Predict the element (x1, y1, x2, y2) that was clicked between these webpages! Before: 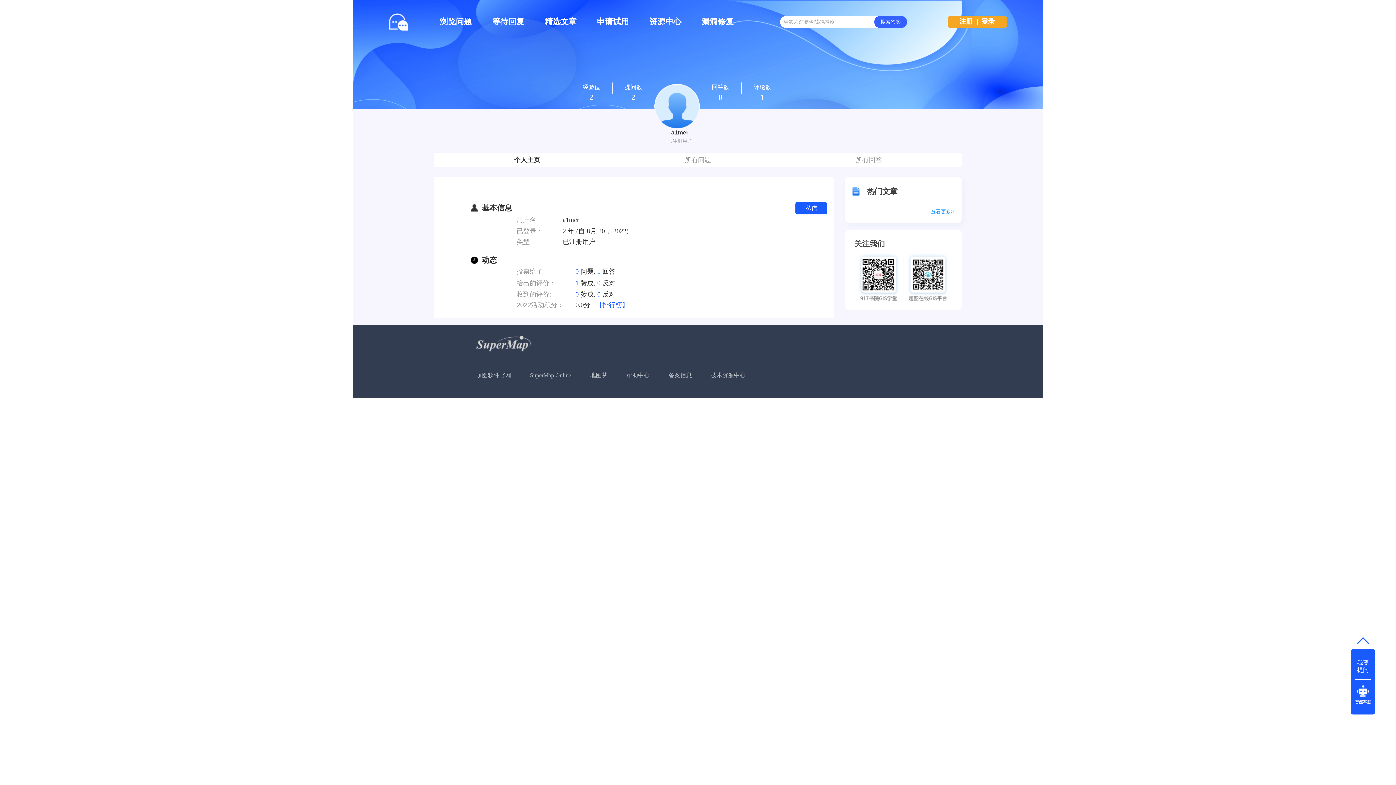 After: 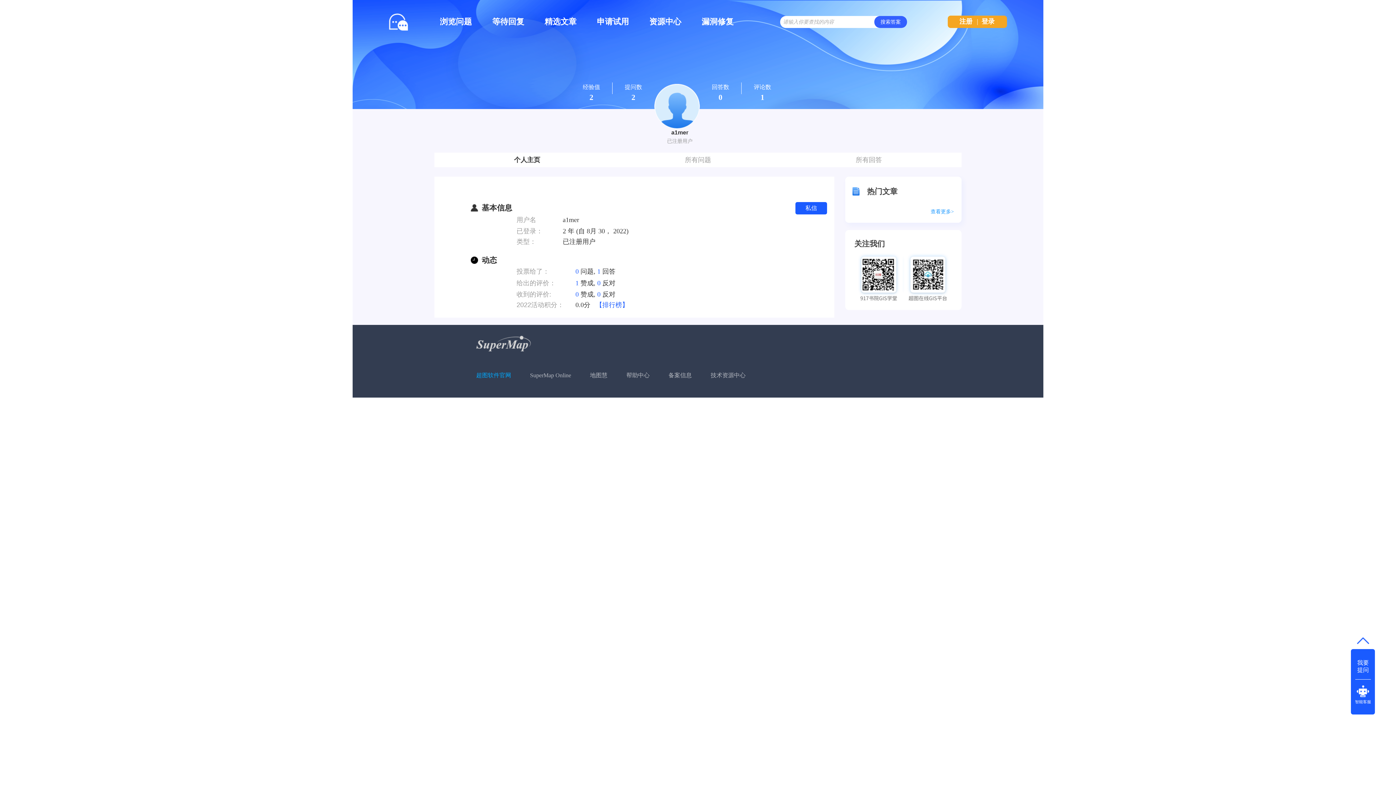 Action: bbox: (476, 369, 511, 381) label: 超图软件官网